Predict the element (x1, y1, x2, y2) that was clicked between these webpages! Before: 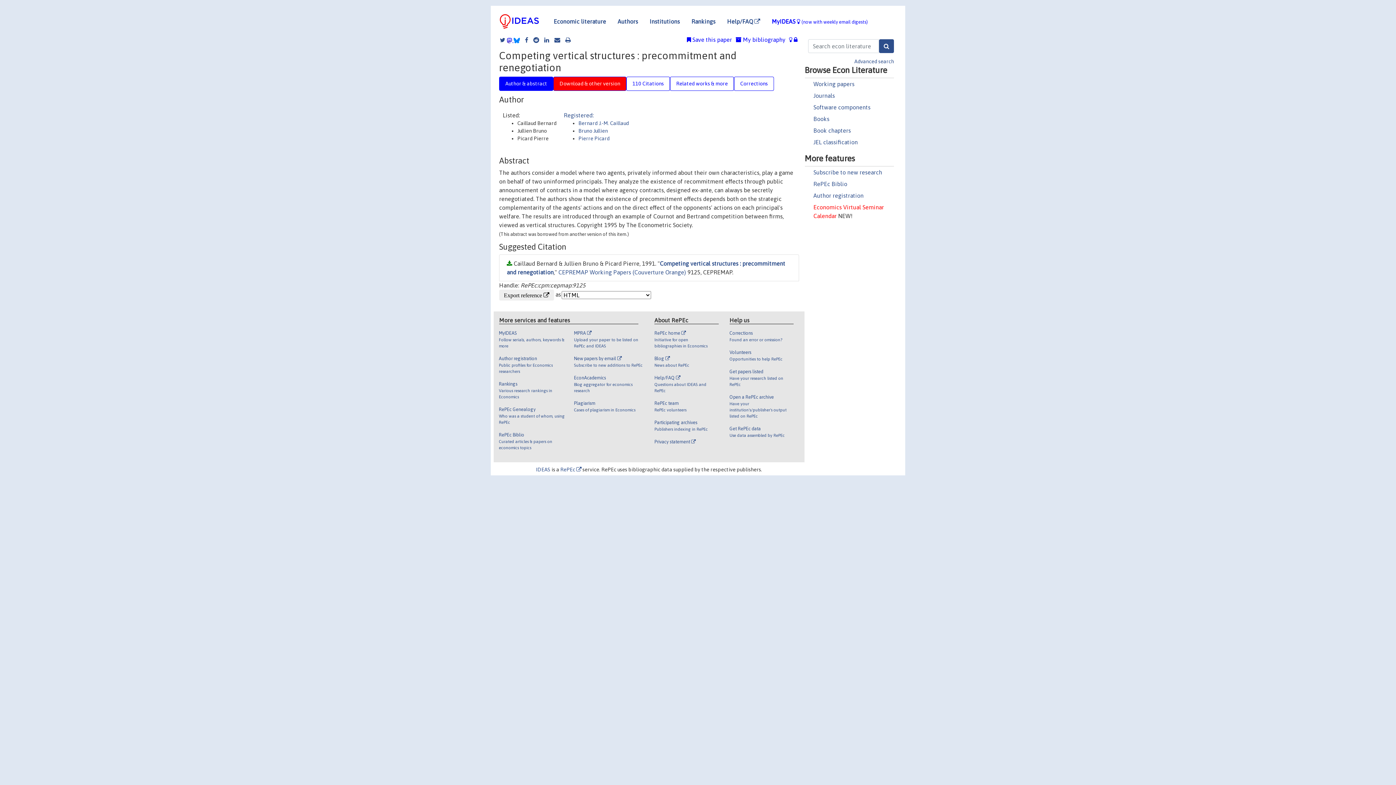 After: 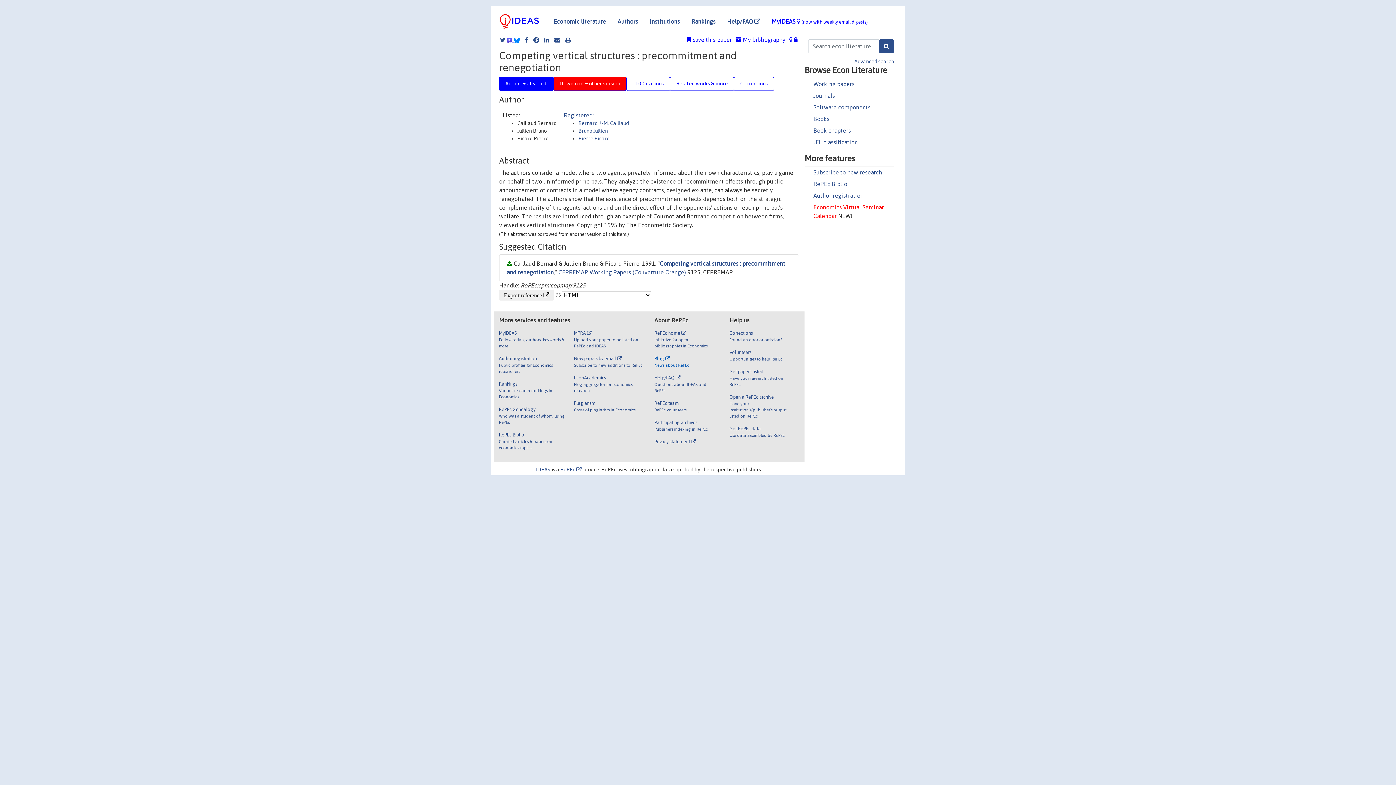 Action: label: Blog 

News about RePEc bbox: (654, 355, 713, 374)